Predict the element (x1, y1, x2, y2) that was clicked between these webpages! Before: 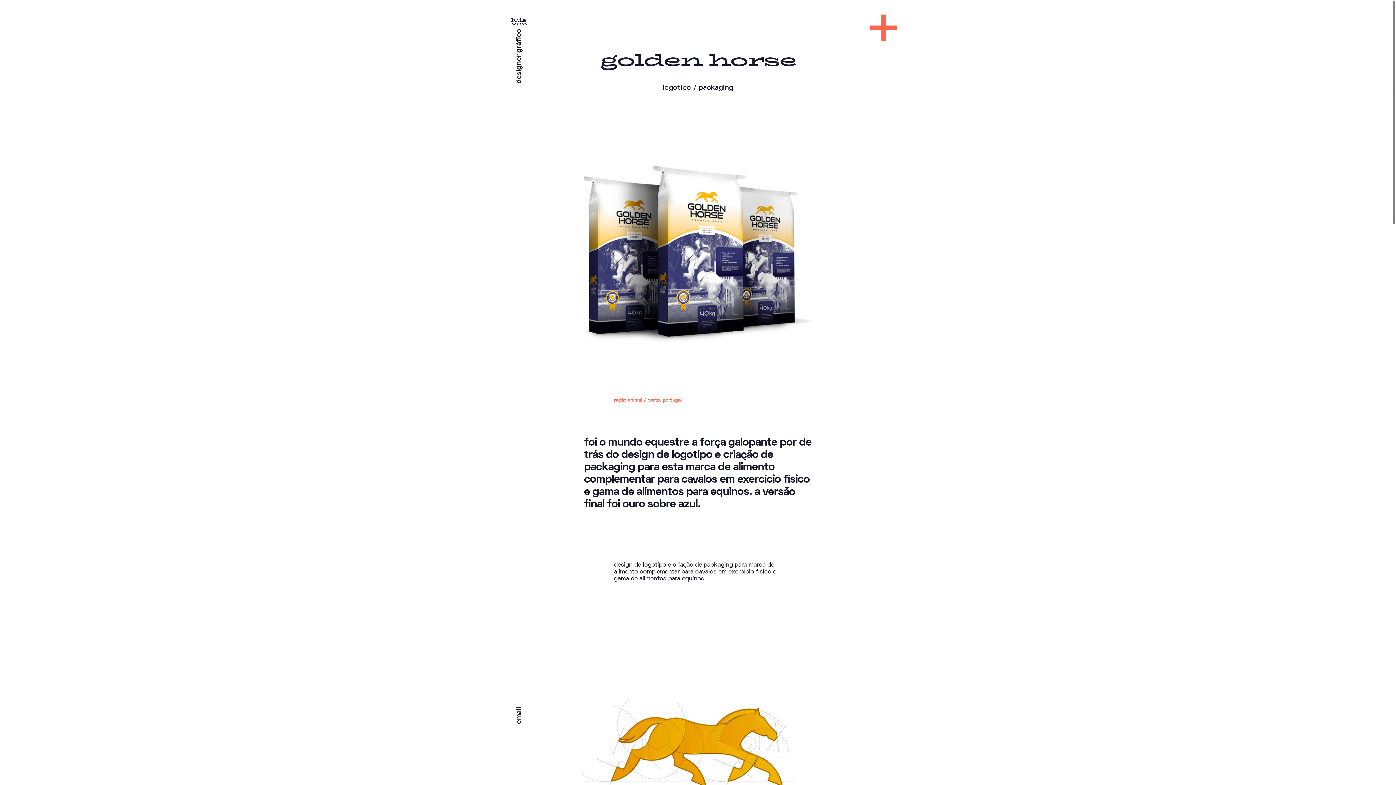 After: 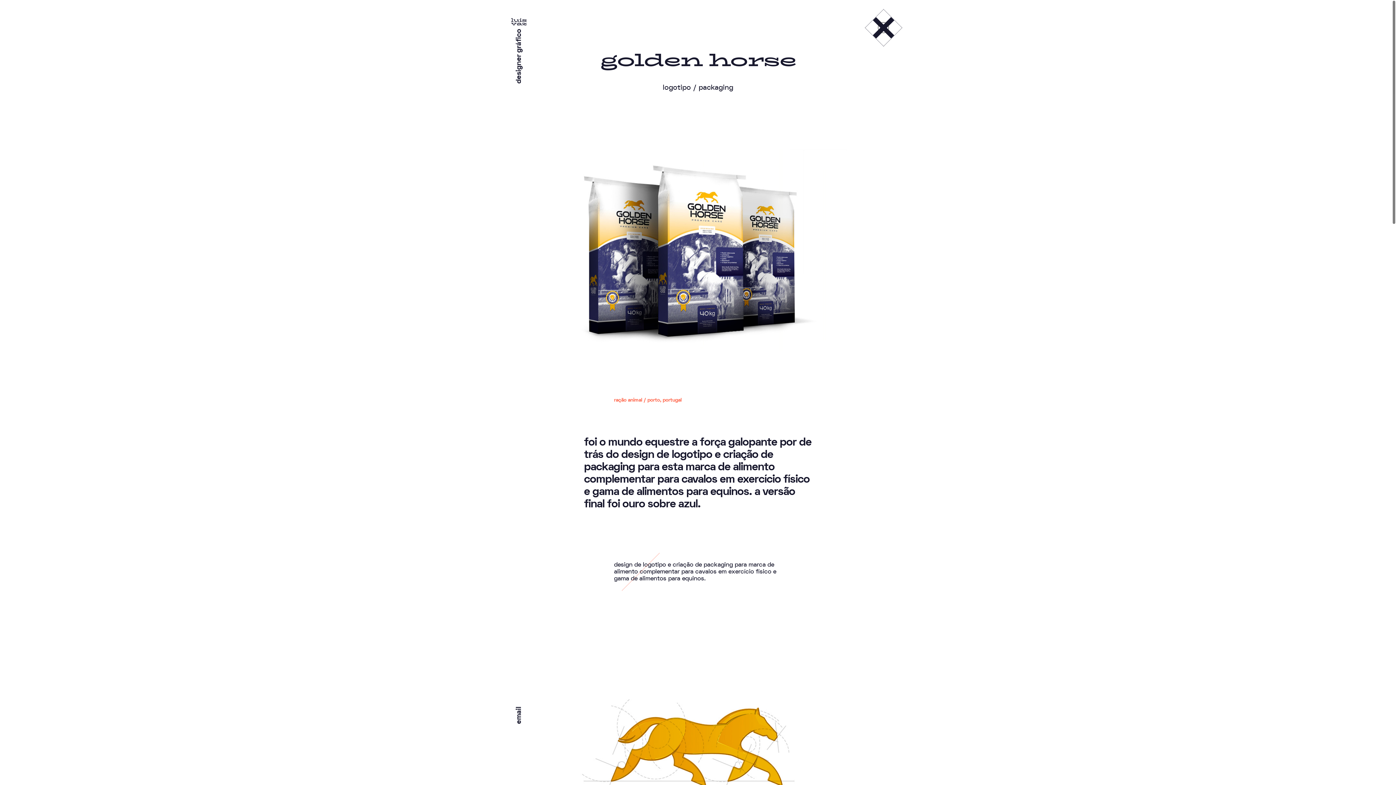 Action: bbox: (870, 14, 897, 41)